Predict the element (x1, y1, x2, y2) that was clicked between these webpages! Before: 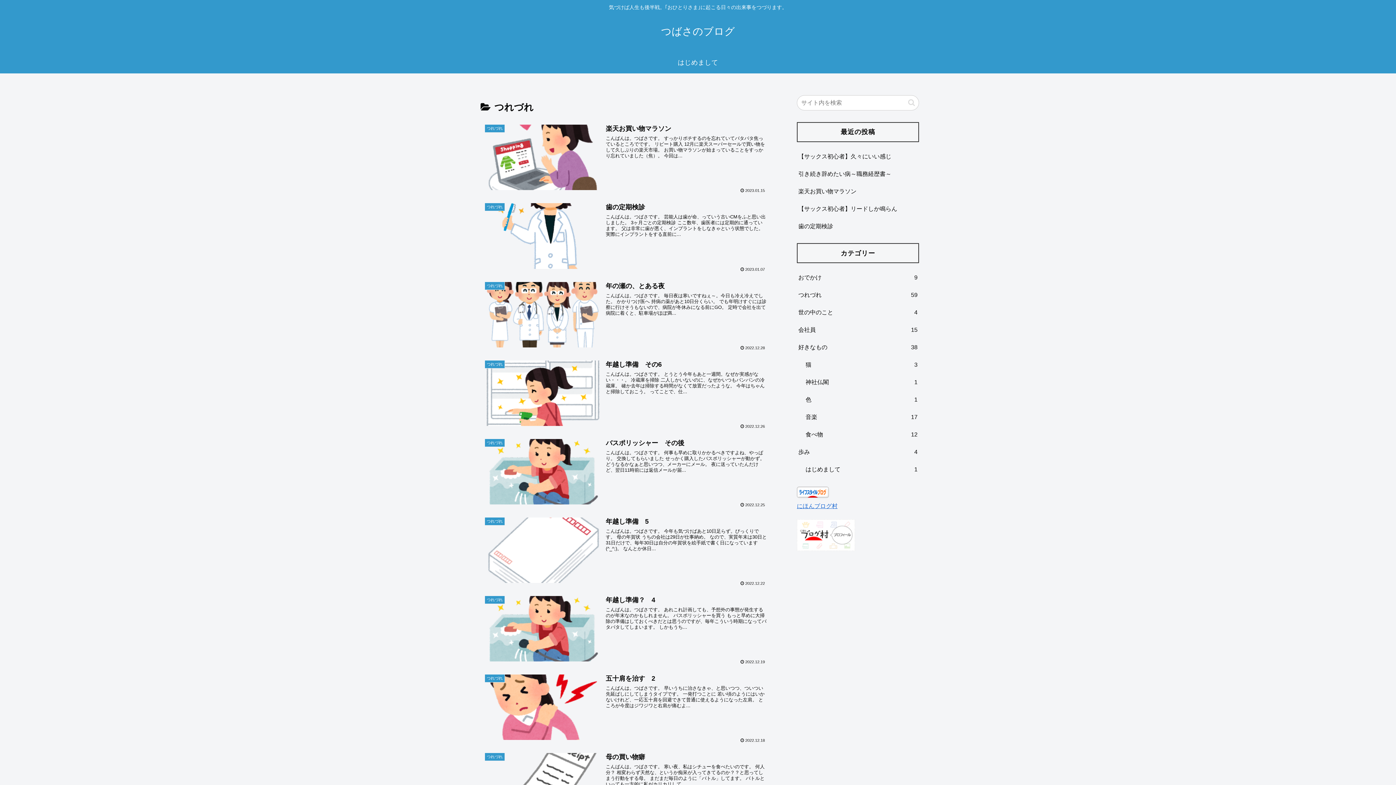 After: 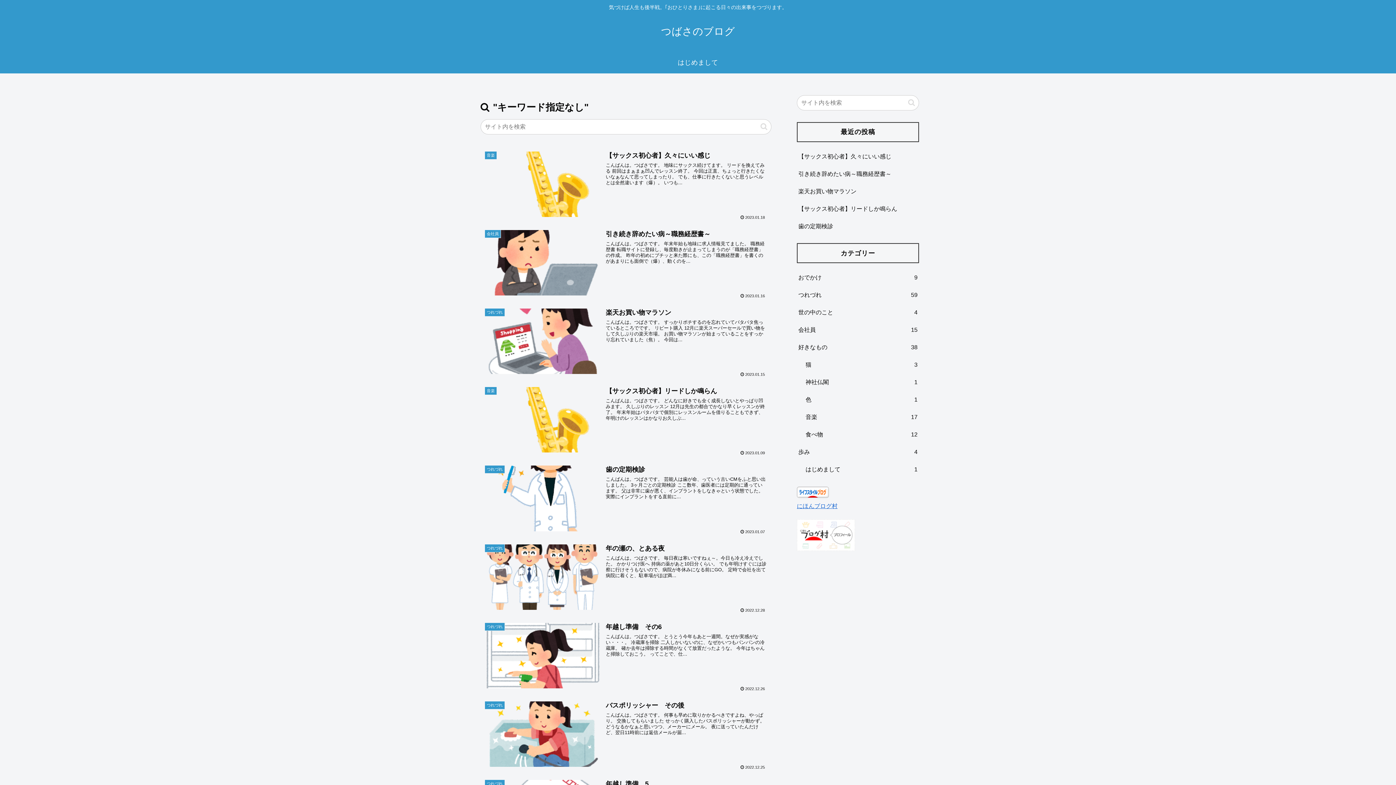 Action: bbox: (905, 98, 918, 106) label: button